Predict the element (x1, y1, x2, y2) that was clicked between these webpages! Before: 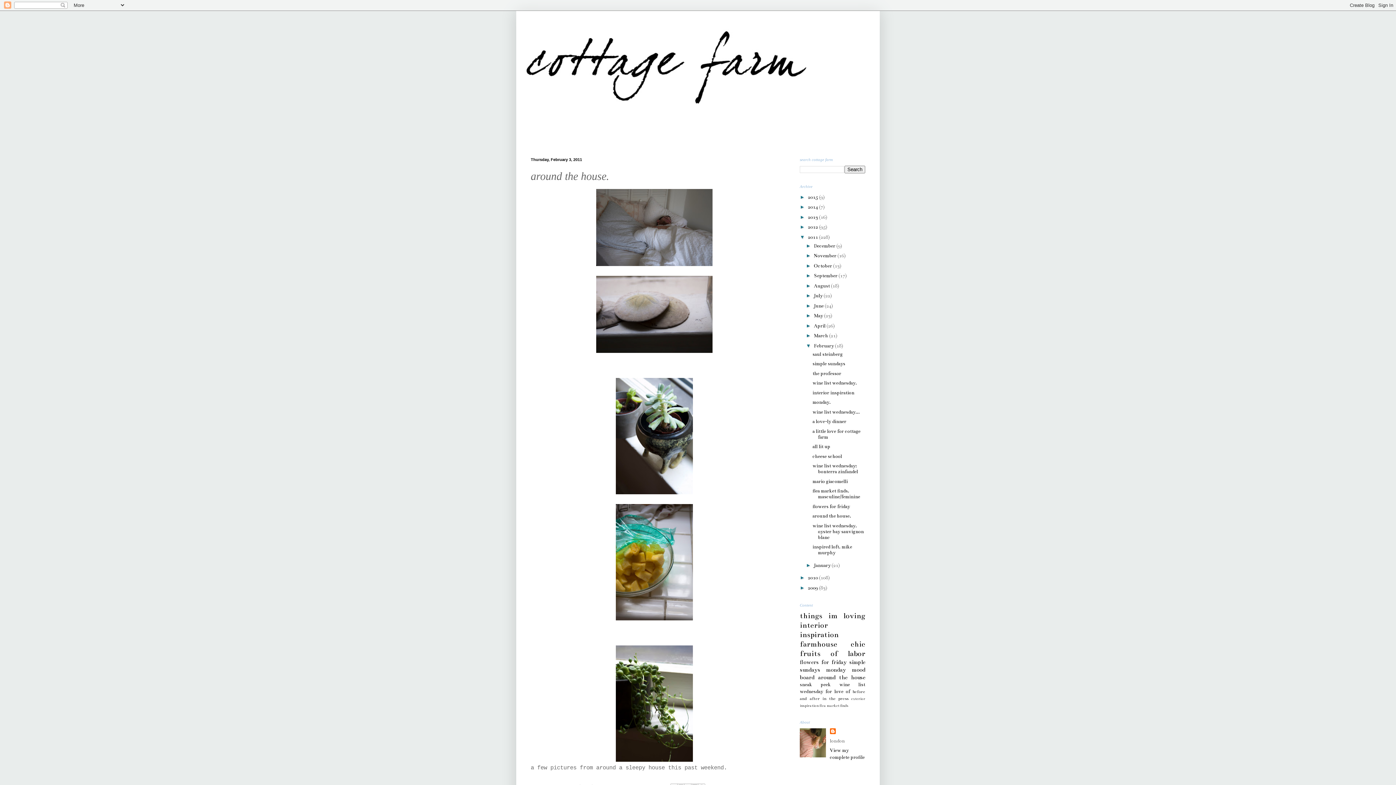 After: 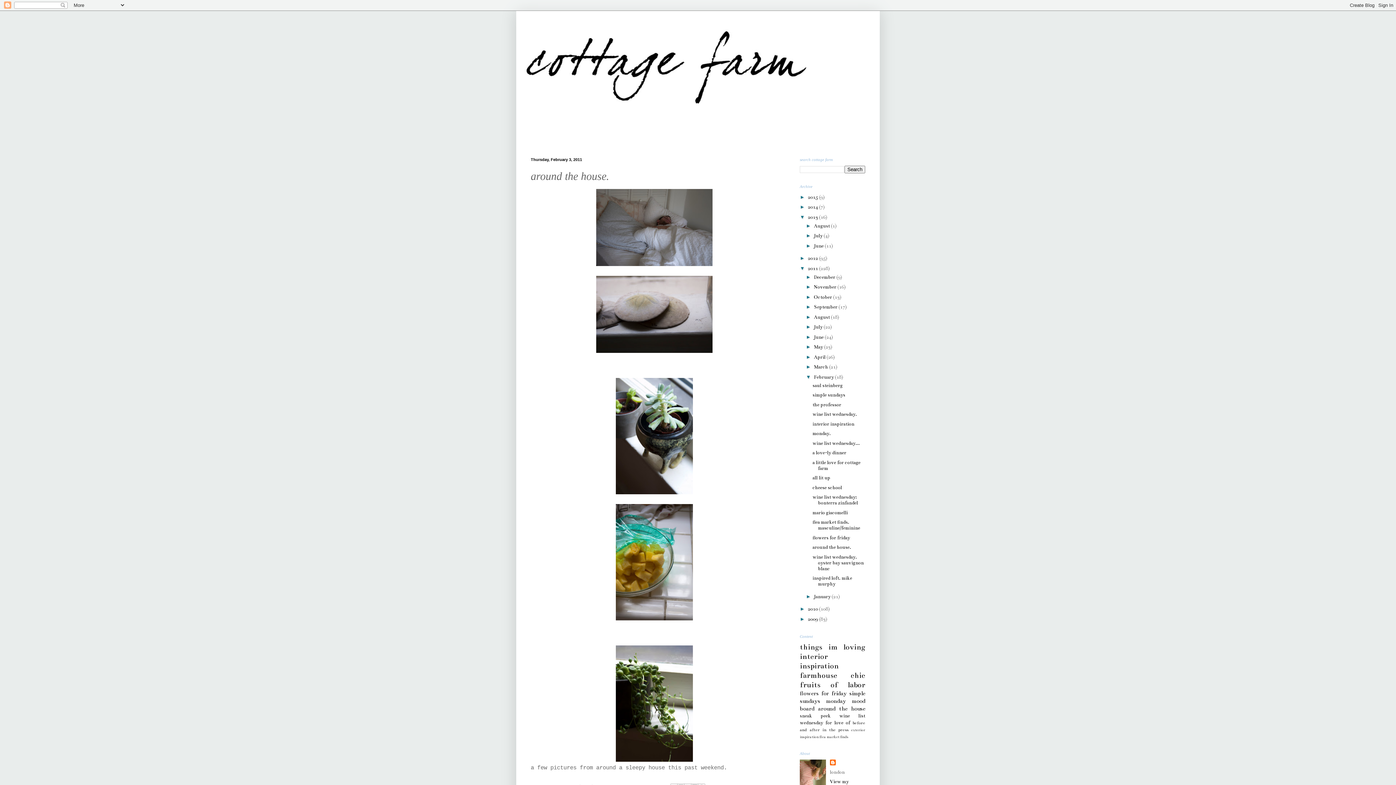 Action: bbox: (800, 214, 808, 219) label: ►  